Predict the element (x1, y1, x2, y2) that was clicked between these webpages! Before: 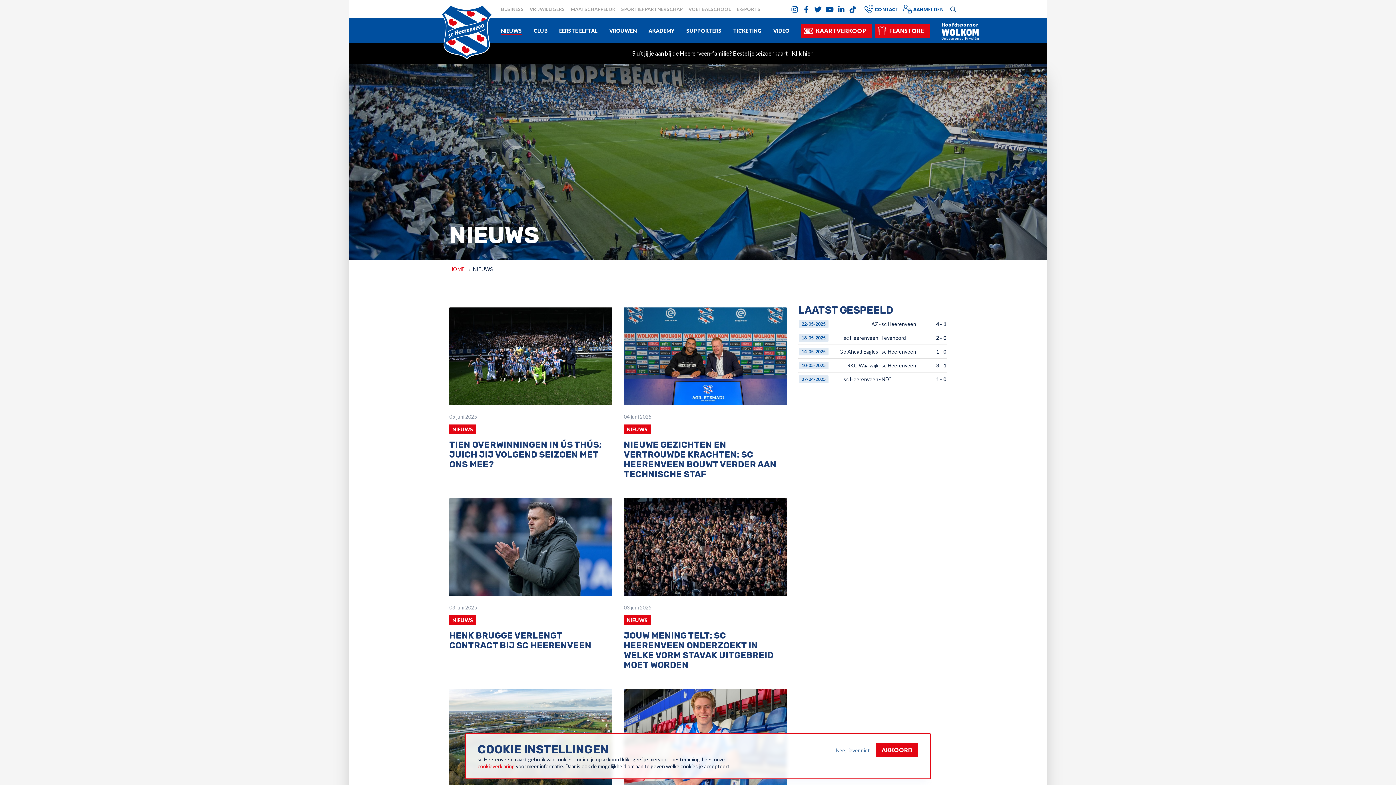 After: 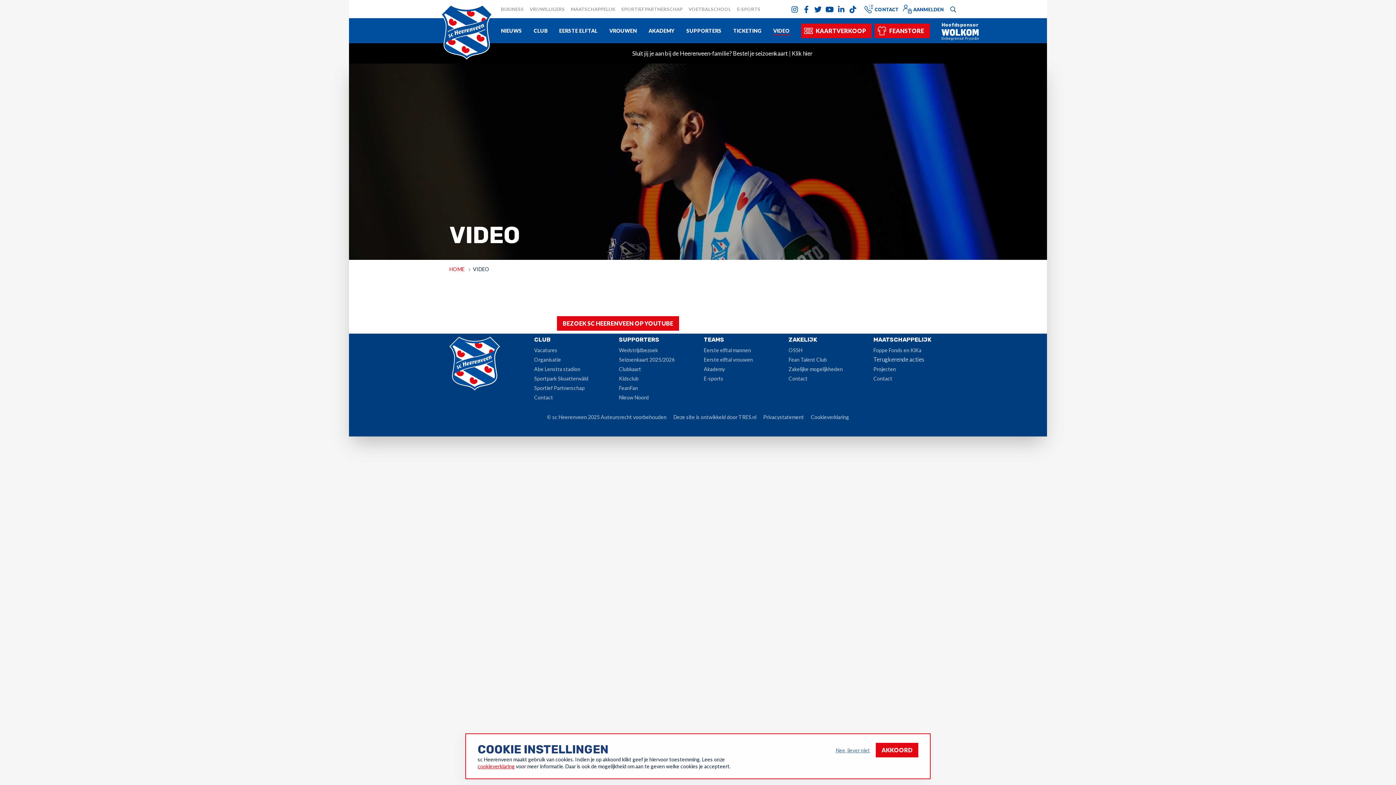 Action: bbox: (767, 18, 795, 43) label: VIDEO